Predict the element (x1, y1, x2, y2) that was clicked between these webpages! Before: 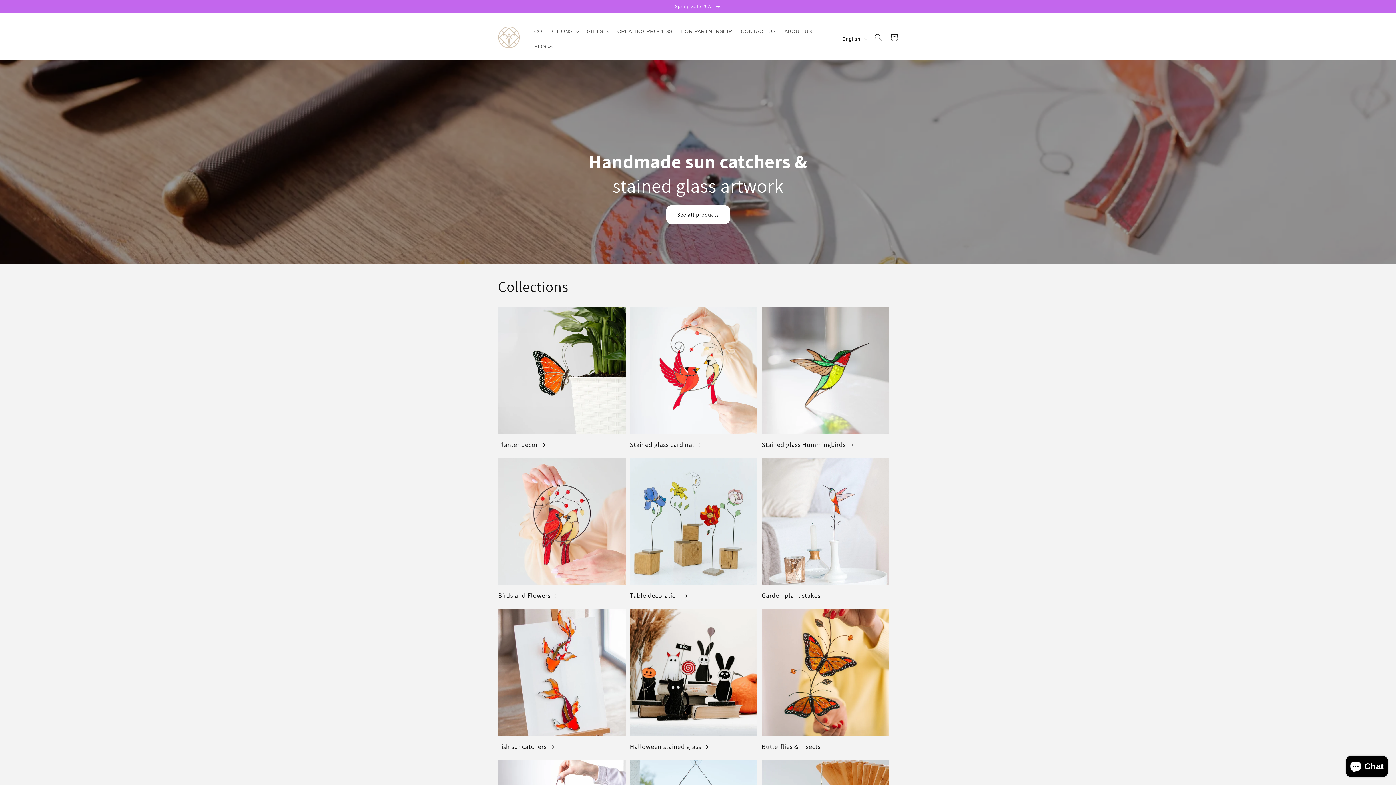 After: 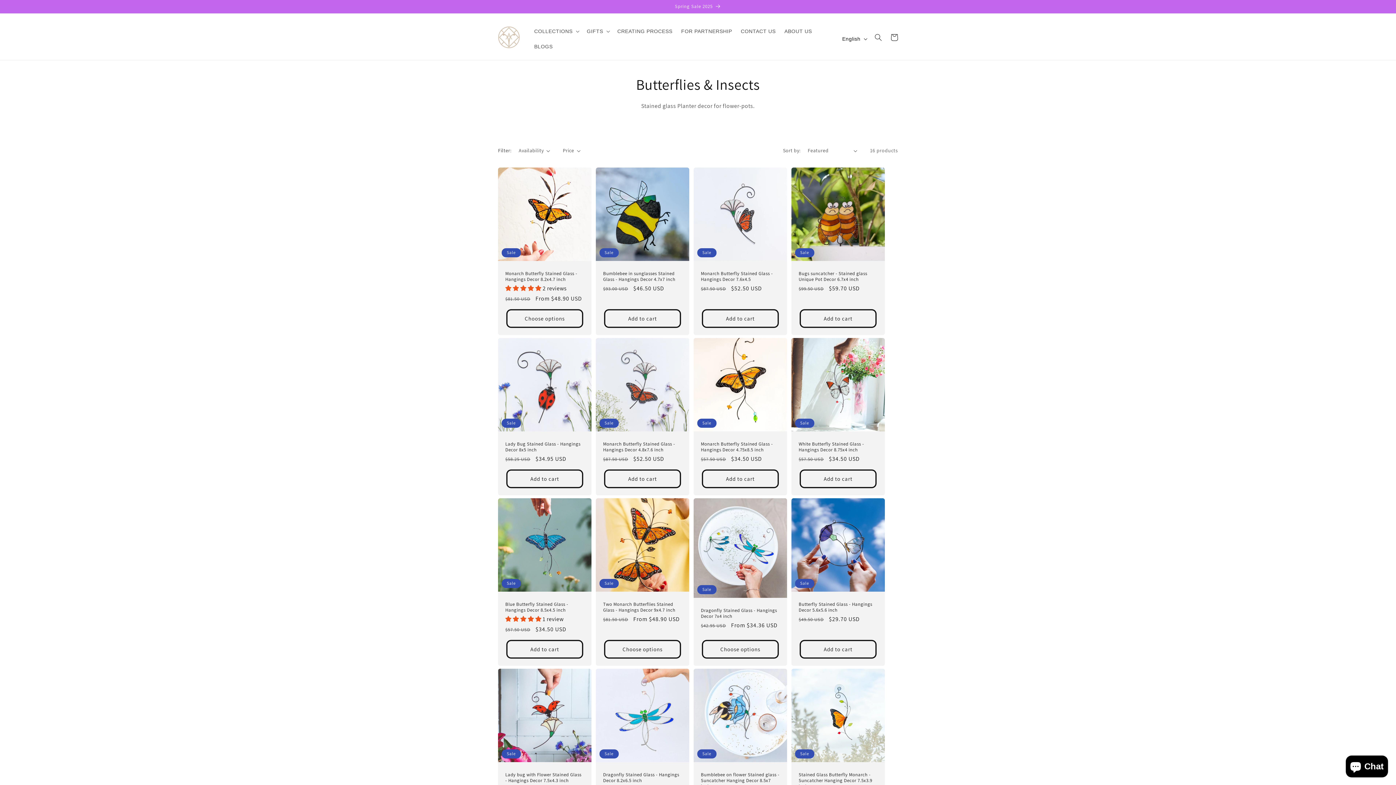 Action: bbox: (761, 742, 889, 751) label: Butterflies & Insects